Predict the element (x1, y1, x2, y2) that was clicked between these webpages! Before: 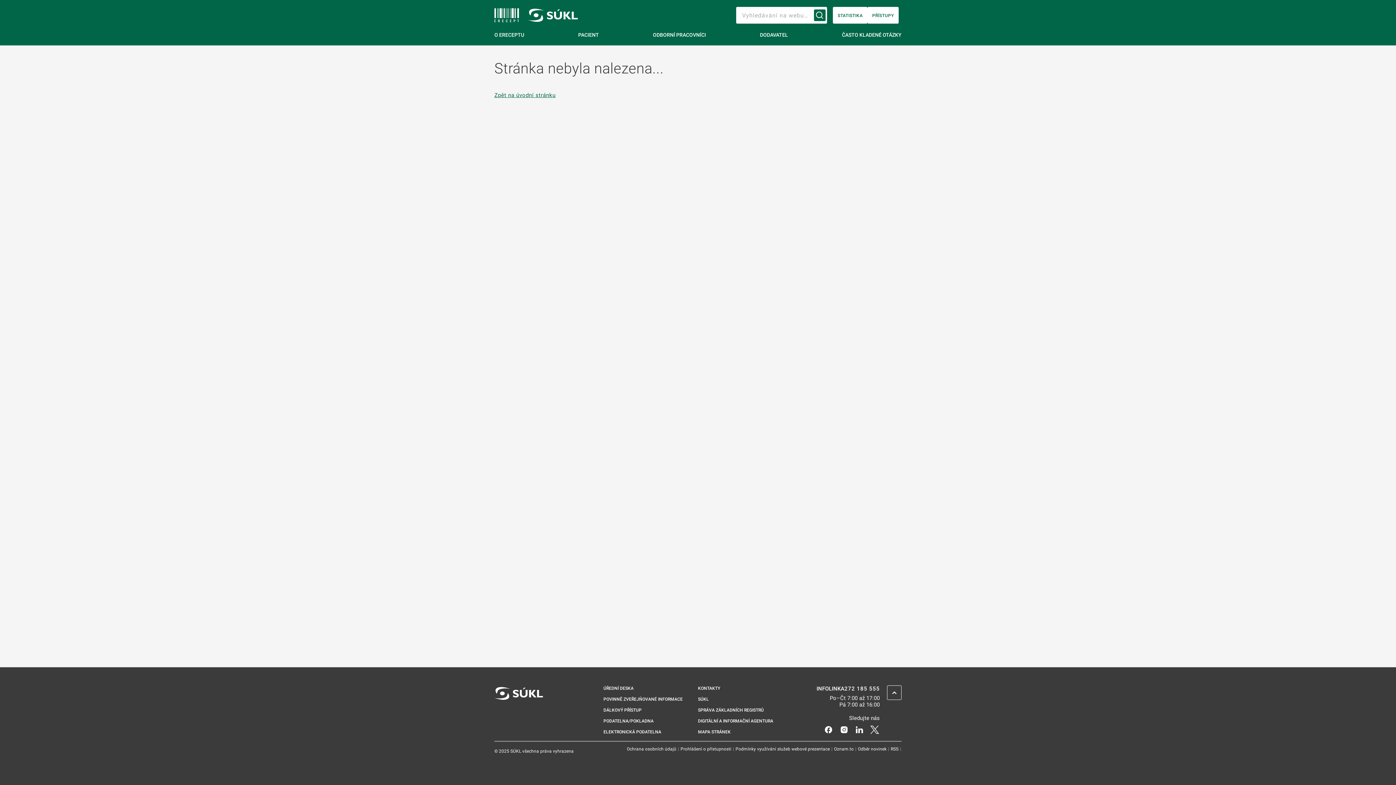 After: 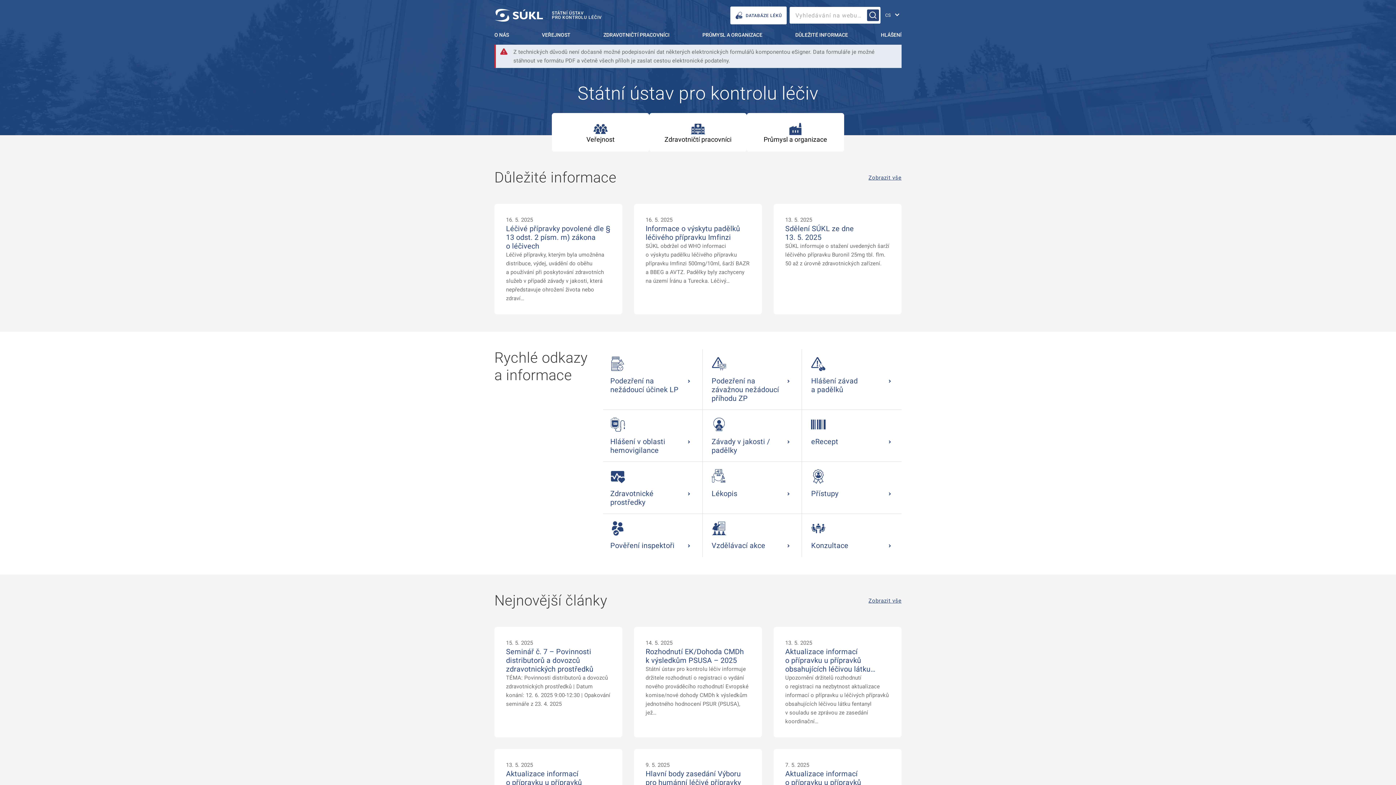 Action: label: SÚKL bbox: (698, 697, 709, 702)